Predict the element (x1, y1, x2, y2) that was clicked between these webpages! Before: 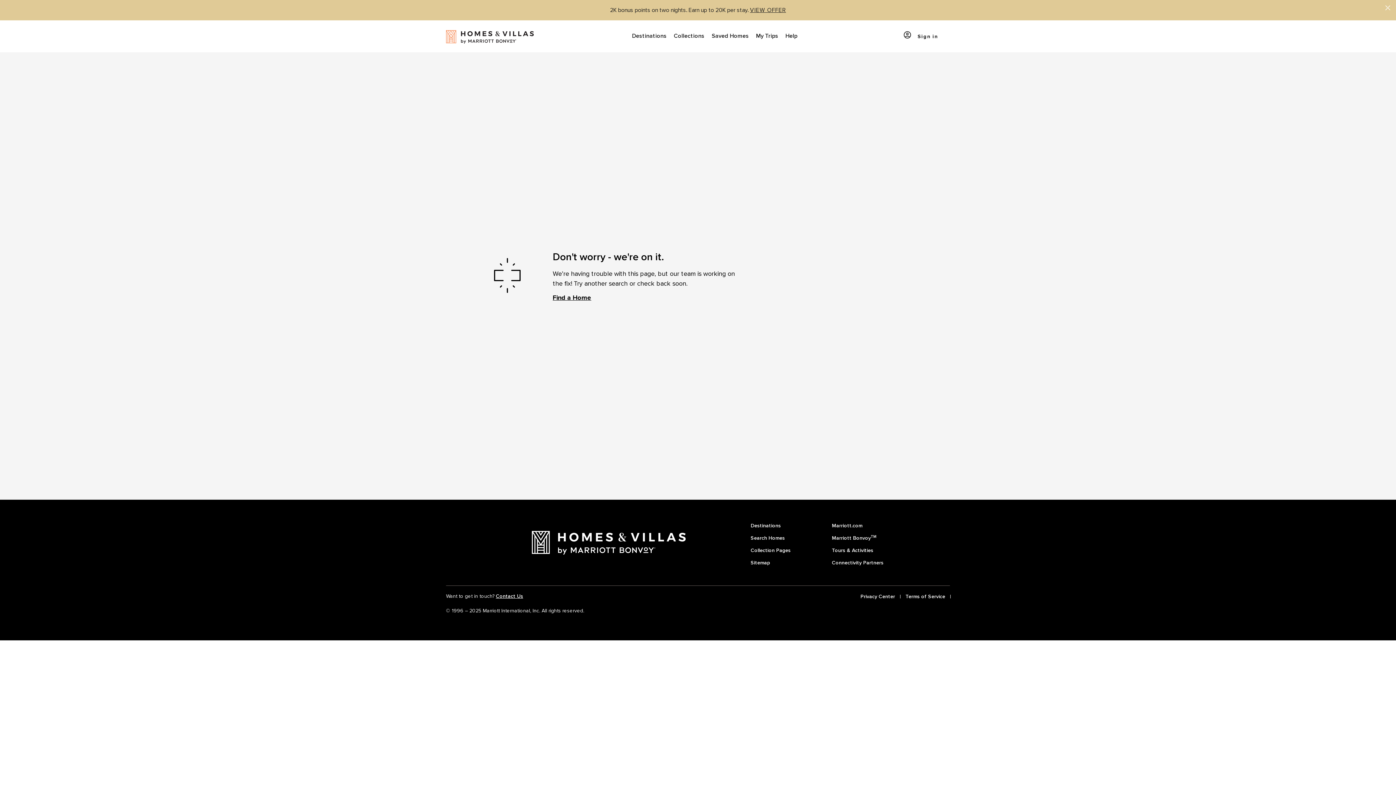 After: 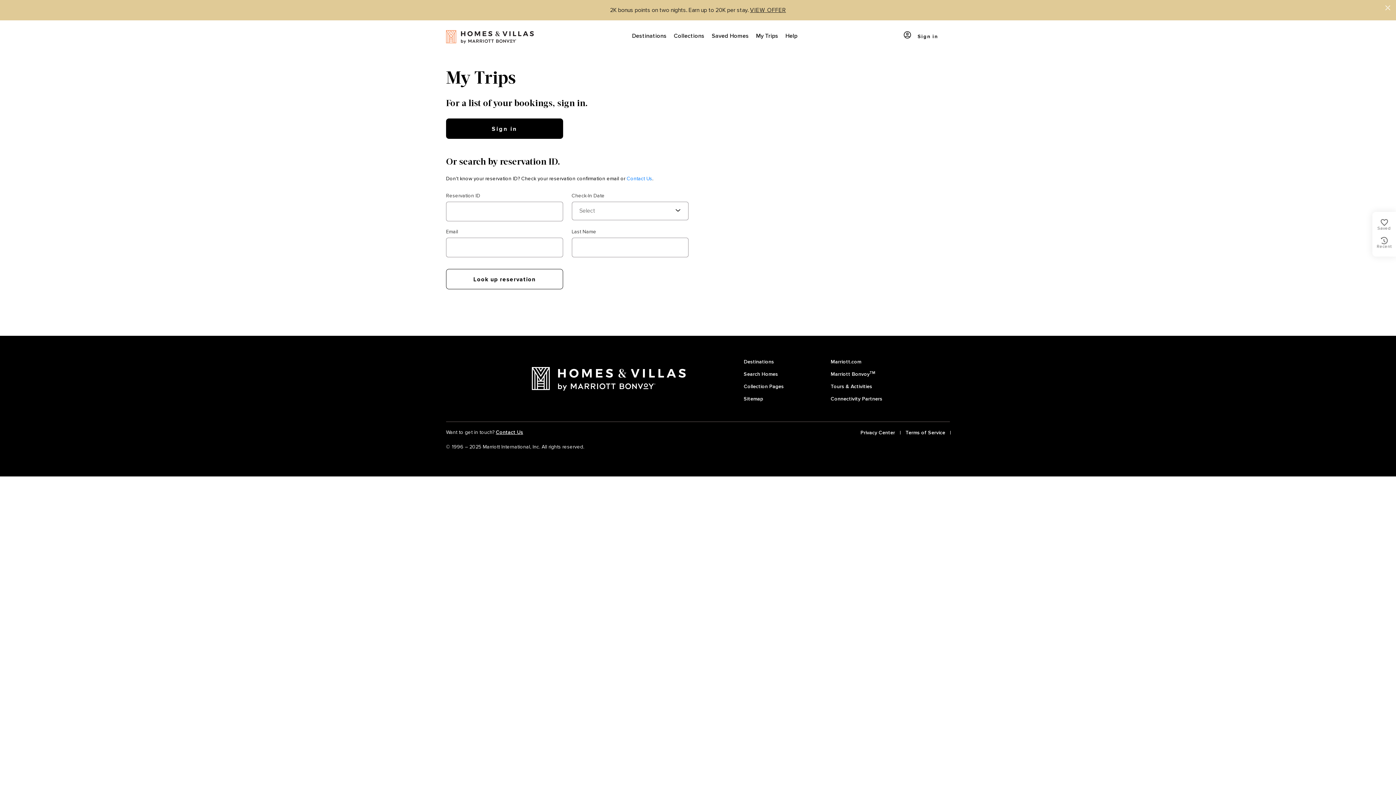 Action: label: My Trips bbox: (752, 20, 782, 52)